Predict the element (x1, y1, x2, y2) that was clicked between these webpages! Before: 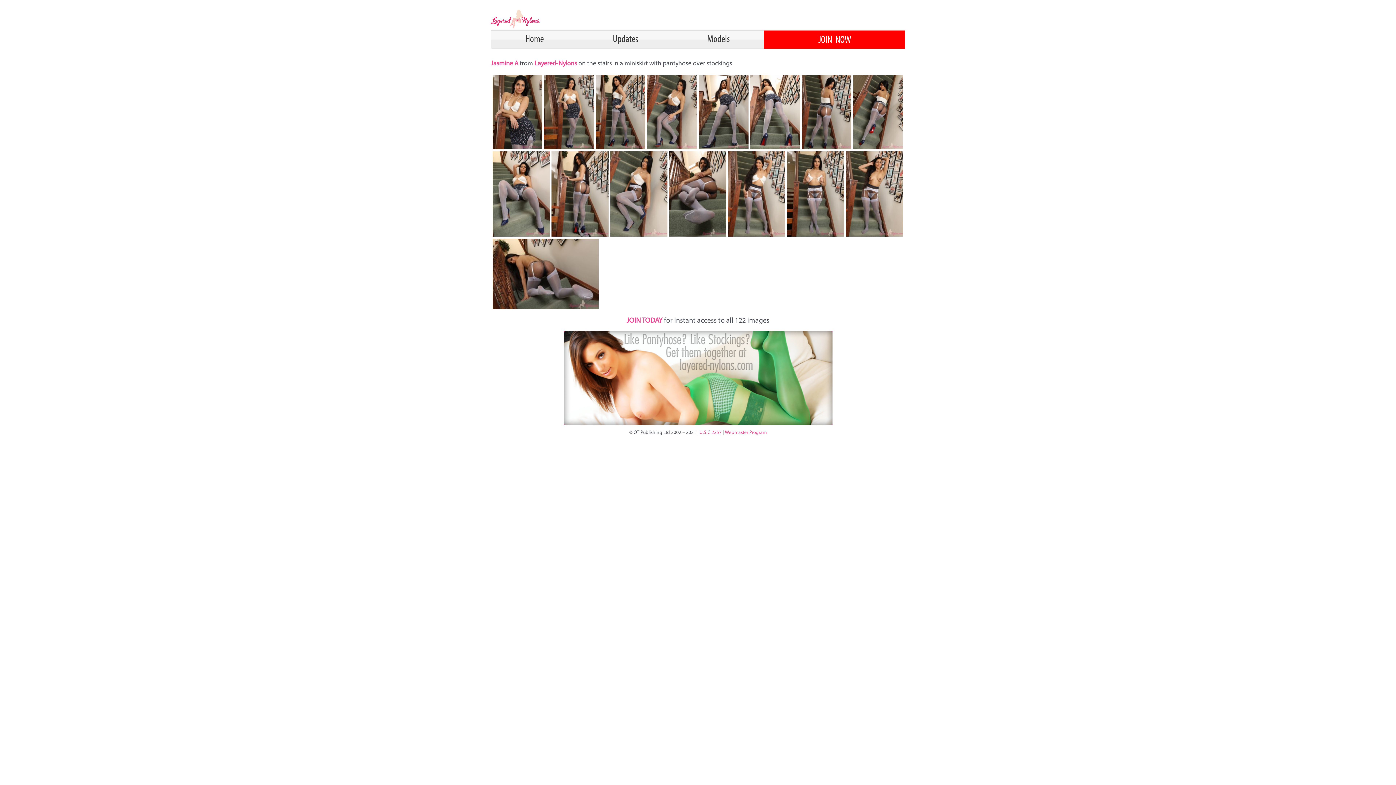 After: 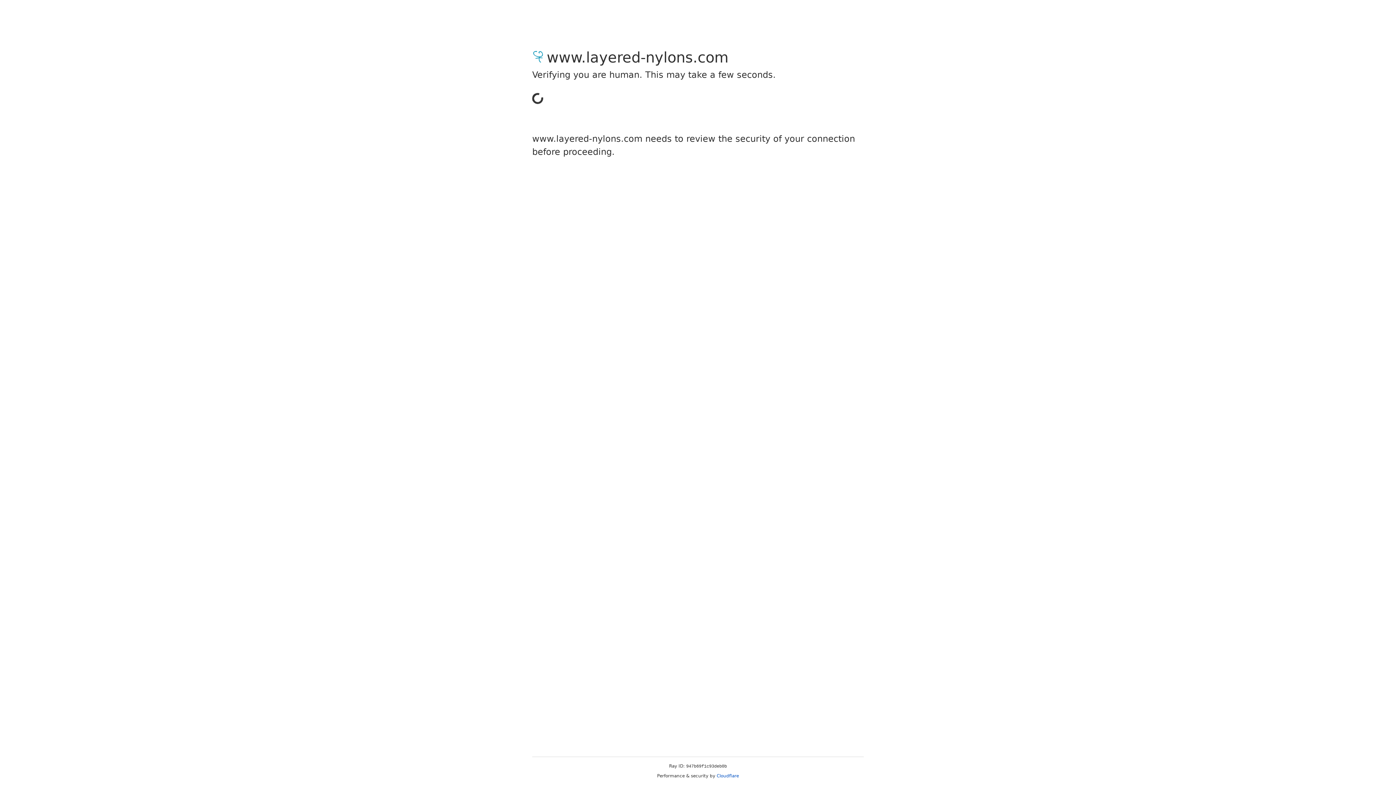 Action: bbox: (699, 430, 721, 435) label: U.S.C 2257